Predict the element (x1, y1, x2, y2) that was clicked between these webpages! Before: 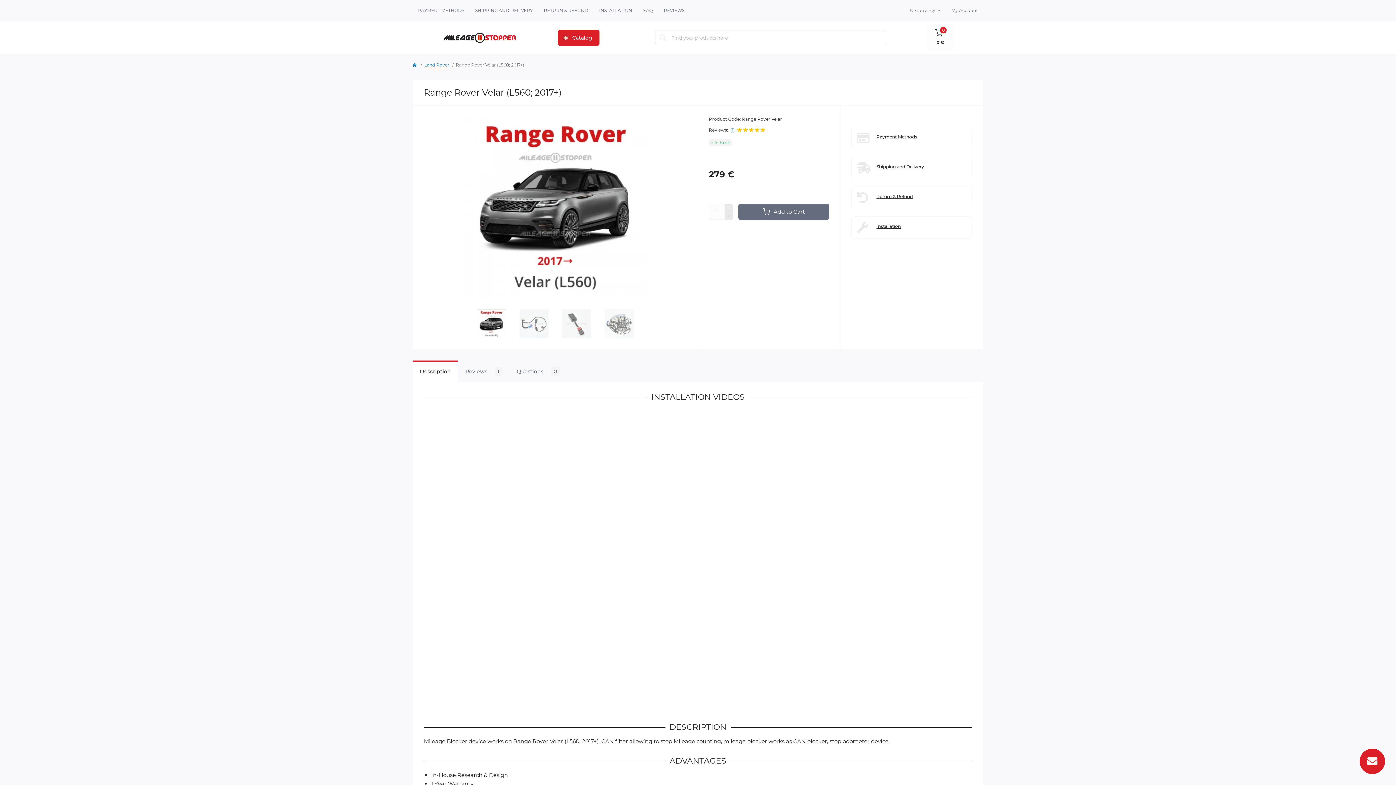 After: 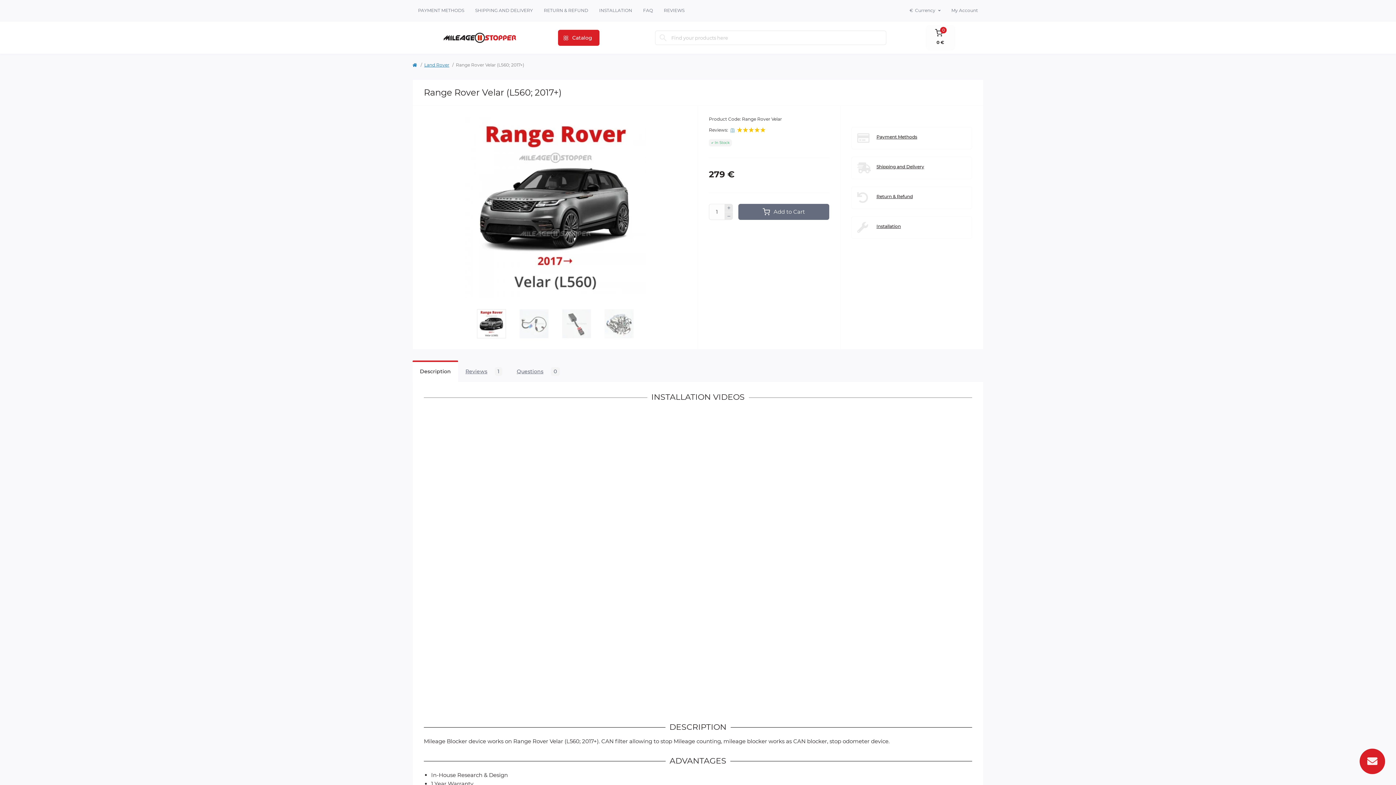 Action: bbox: (470, 309, 512, 338)